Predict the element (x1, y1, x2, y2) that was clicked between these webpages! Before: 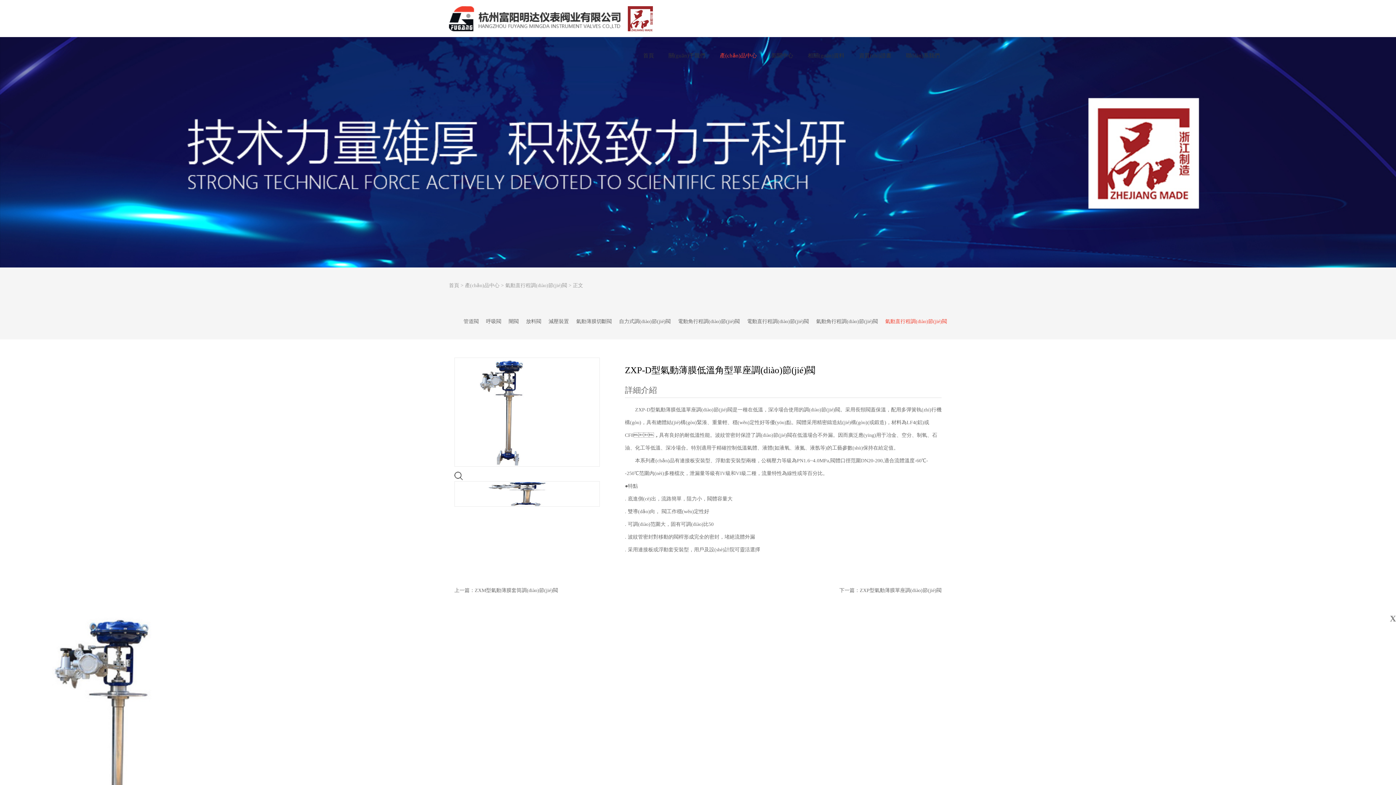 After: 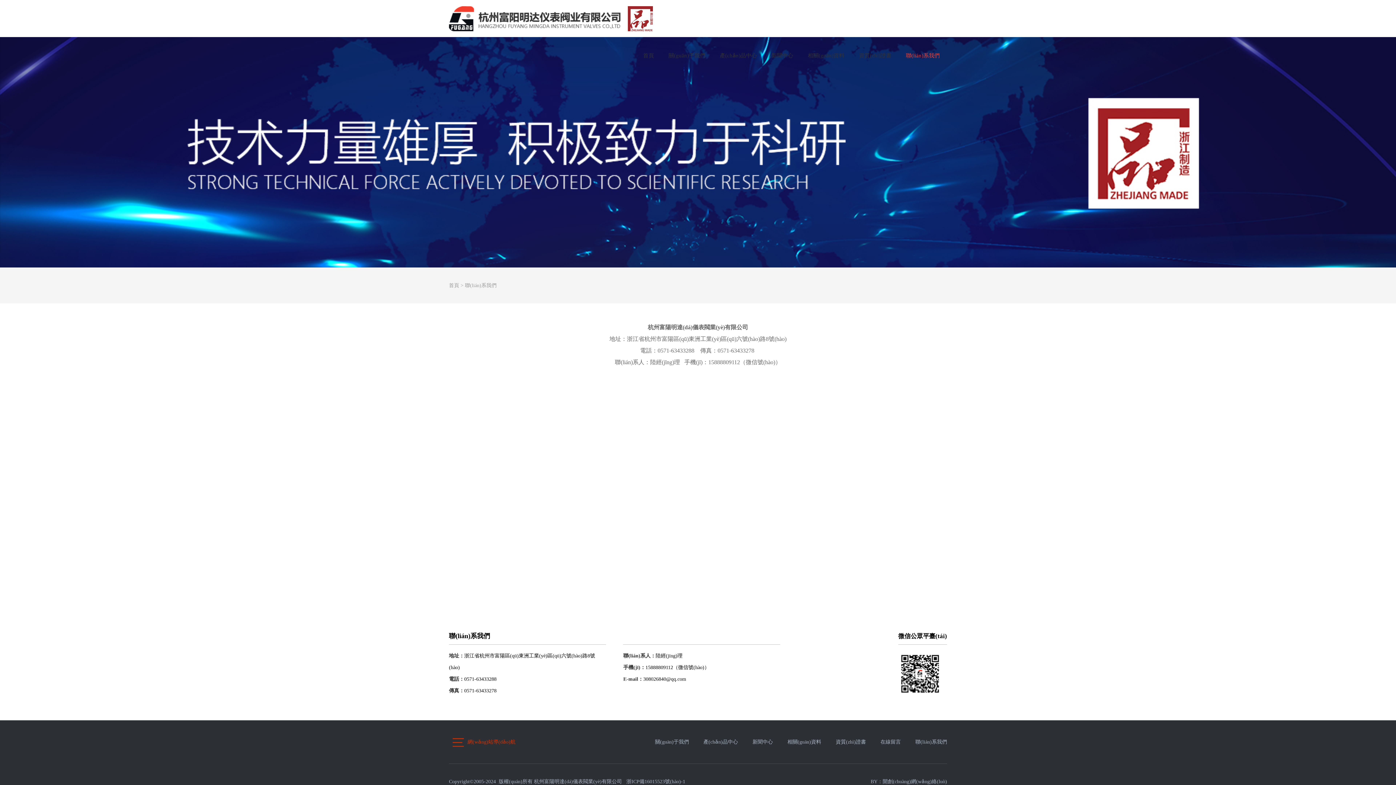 Action: bbox: (898, 37, 947, 74) label: 聯(lián)系我們